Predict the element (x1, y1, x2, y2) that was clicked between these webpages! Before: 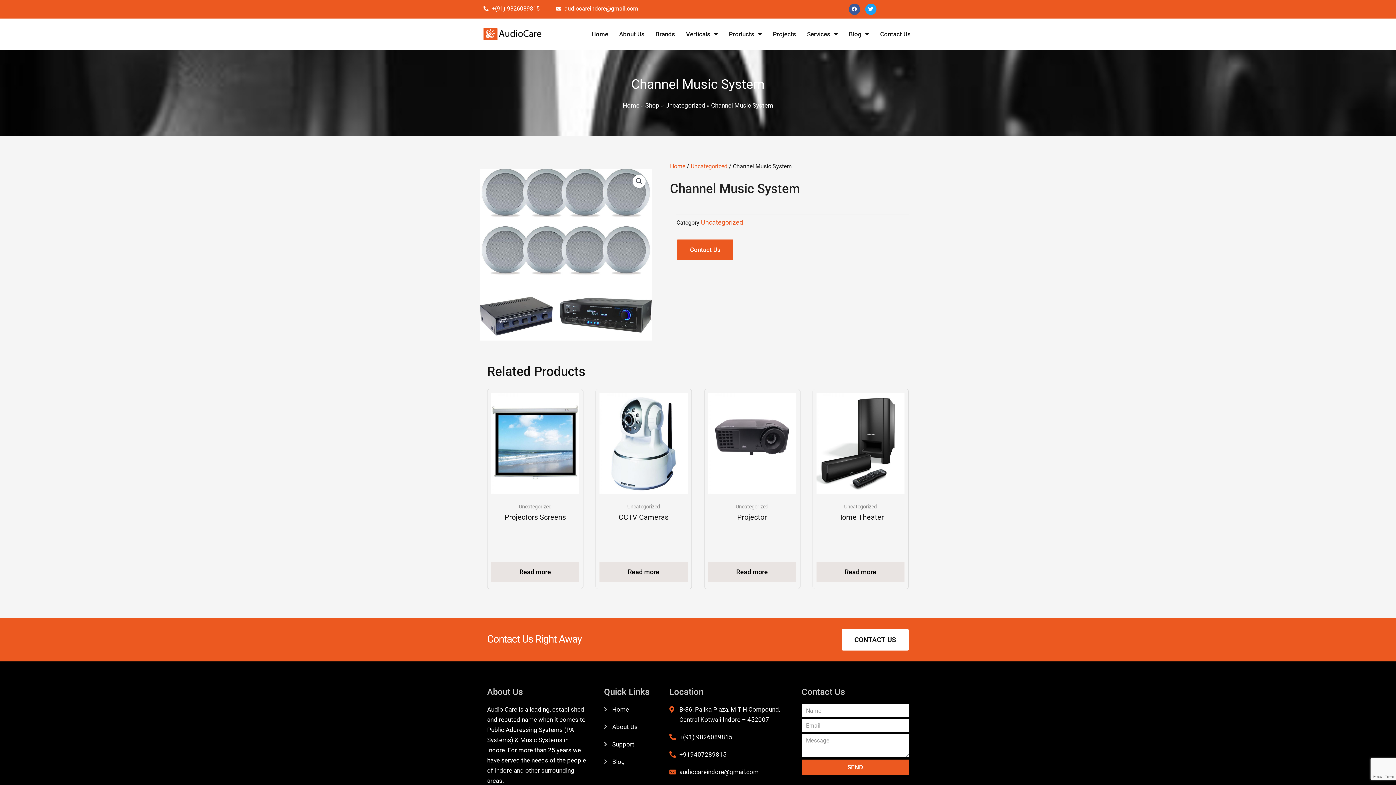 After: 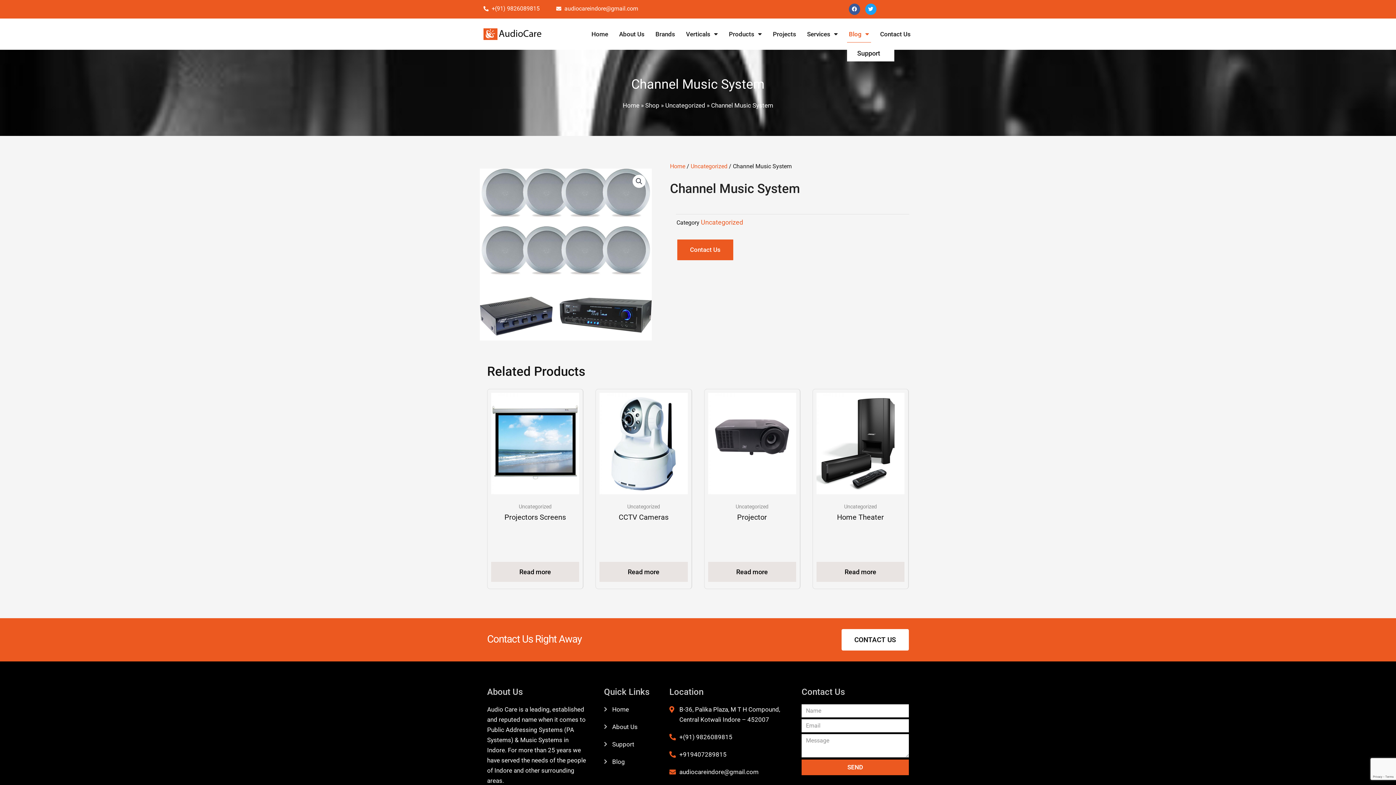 Action: bbox: (847, 25, 871, 42) label: Blog